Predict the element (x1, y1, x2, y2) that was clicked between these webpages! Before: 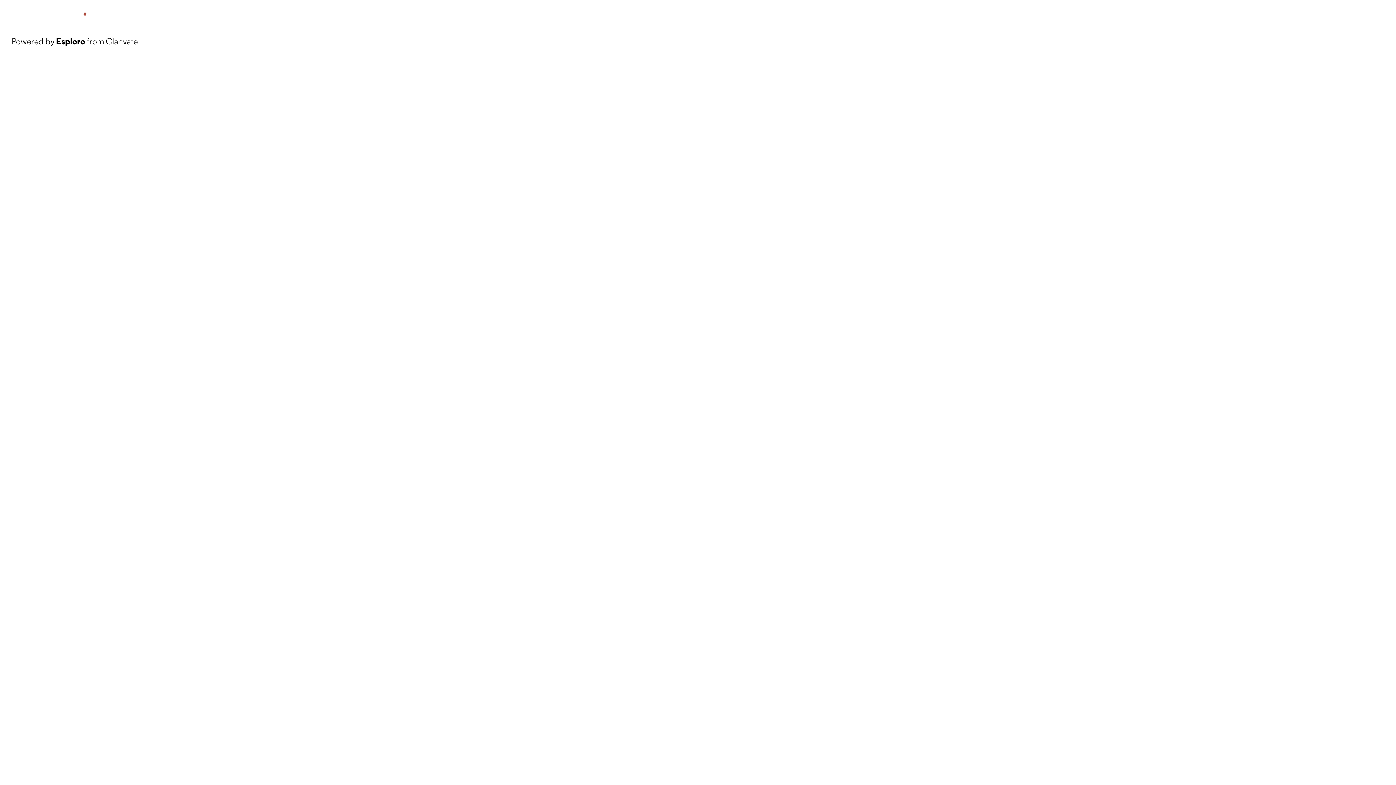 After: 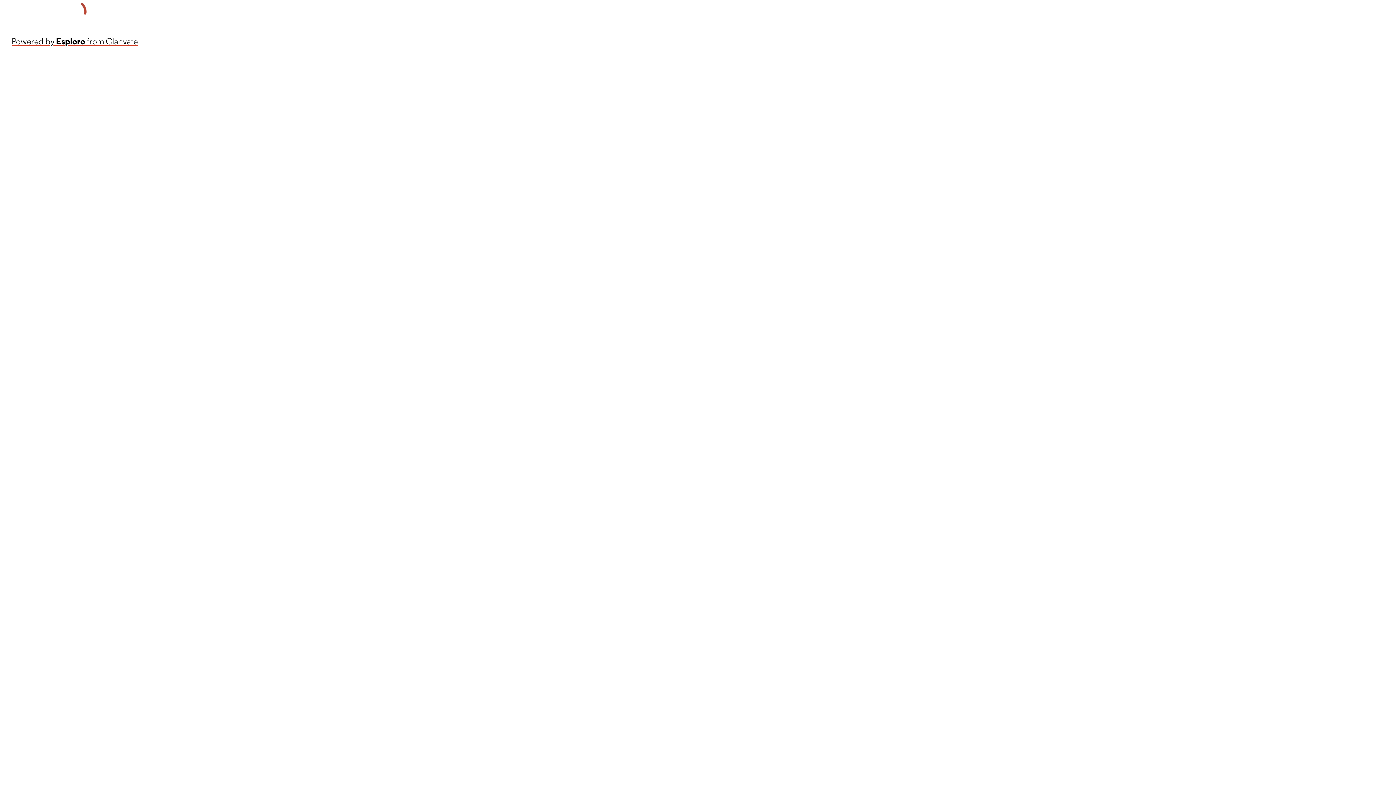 Action: label: Powered by Esploro from Clarivate bbox: (11, 34, 137, 48)